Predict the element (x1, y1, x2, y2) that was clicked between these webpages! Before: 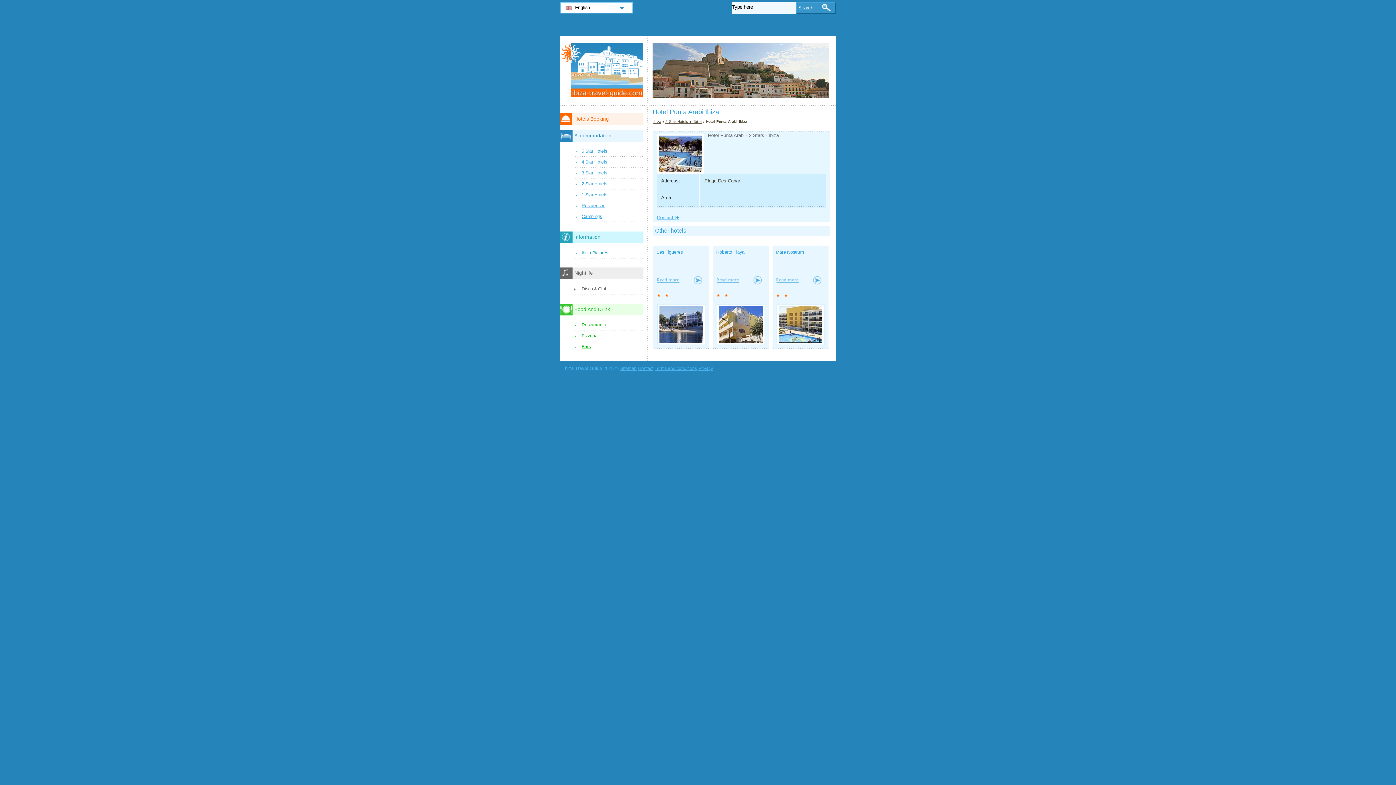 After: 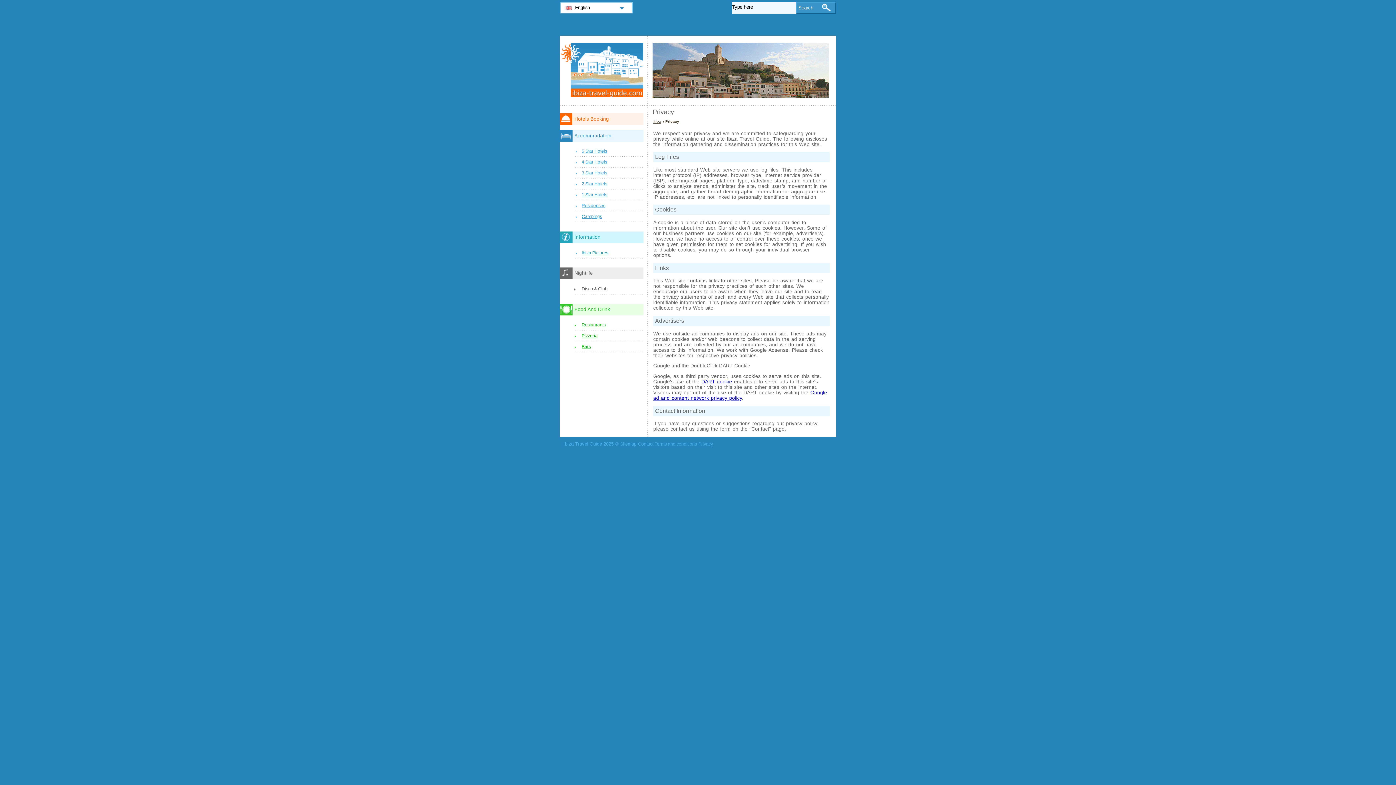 Action: bbox: (698, 364, 713, 373) label: Privacy